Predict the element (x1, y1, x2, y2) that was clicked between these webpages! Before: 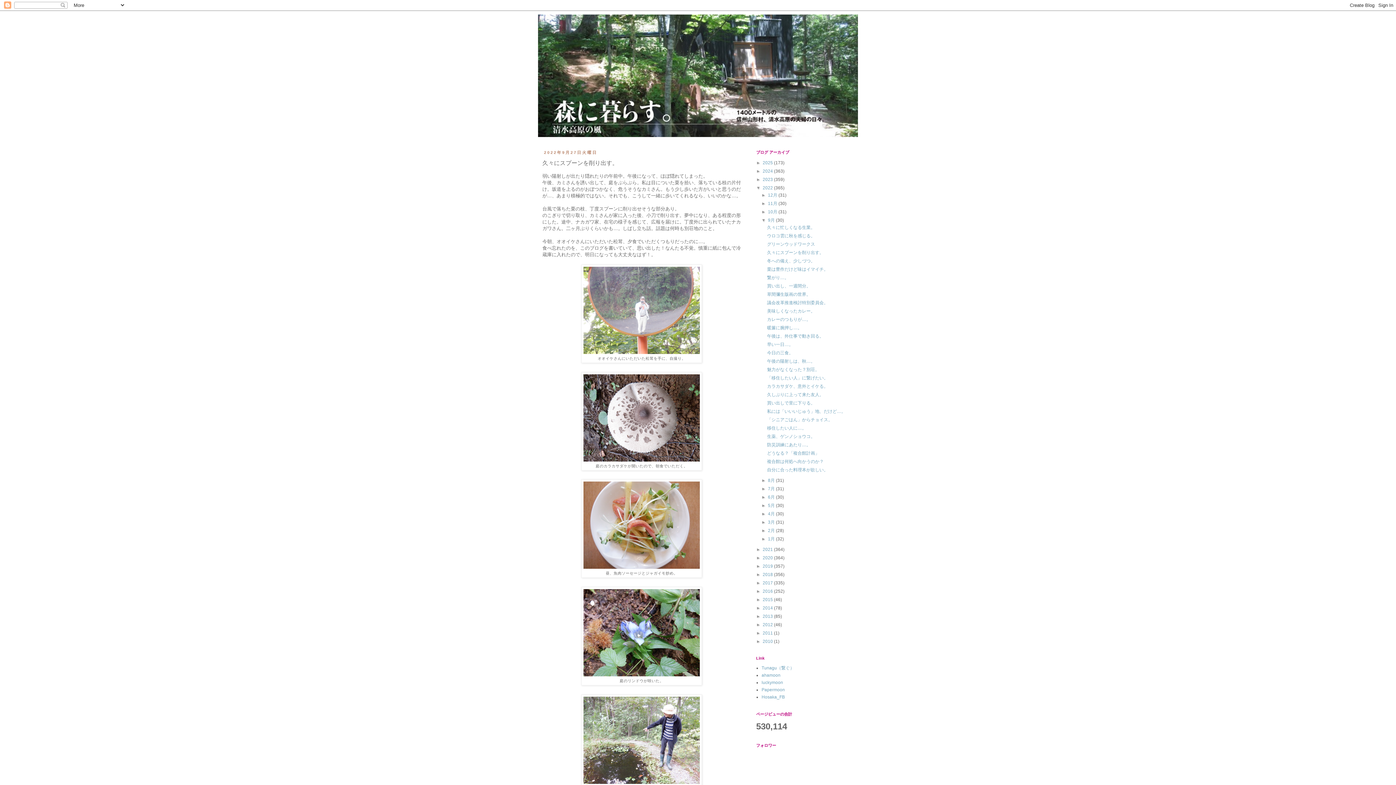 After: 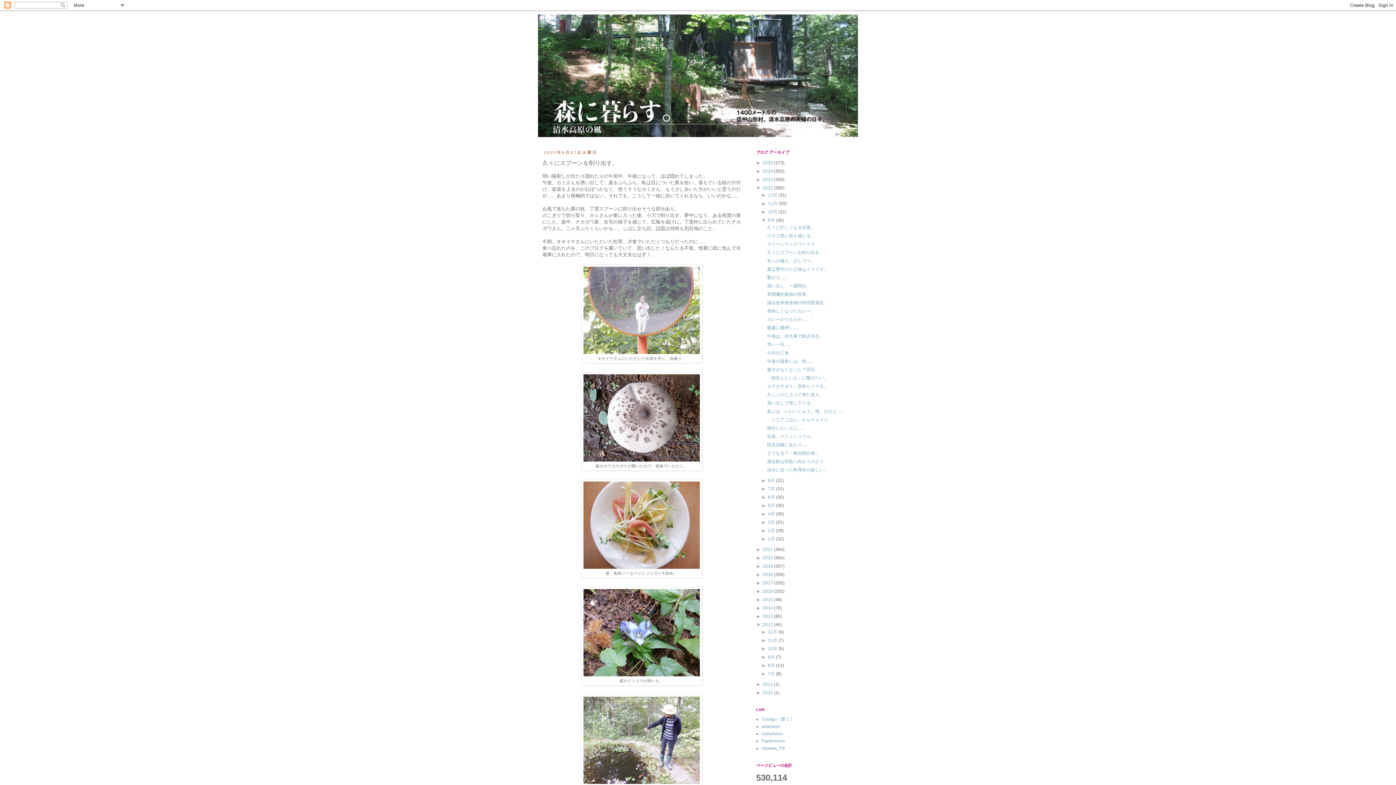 Action: bbox: (756, 622, 762, 627) label: ►  